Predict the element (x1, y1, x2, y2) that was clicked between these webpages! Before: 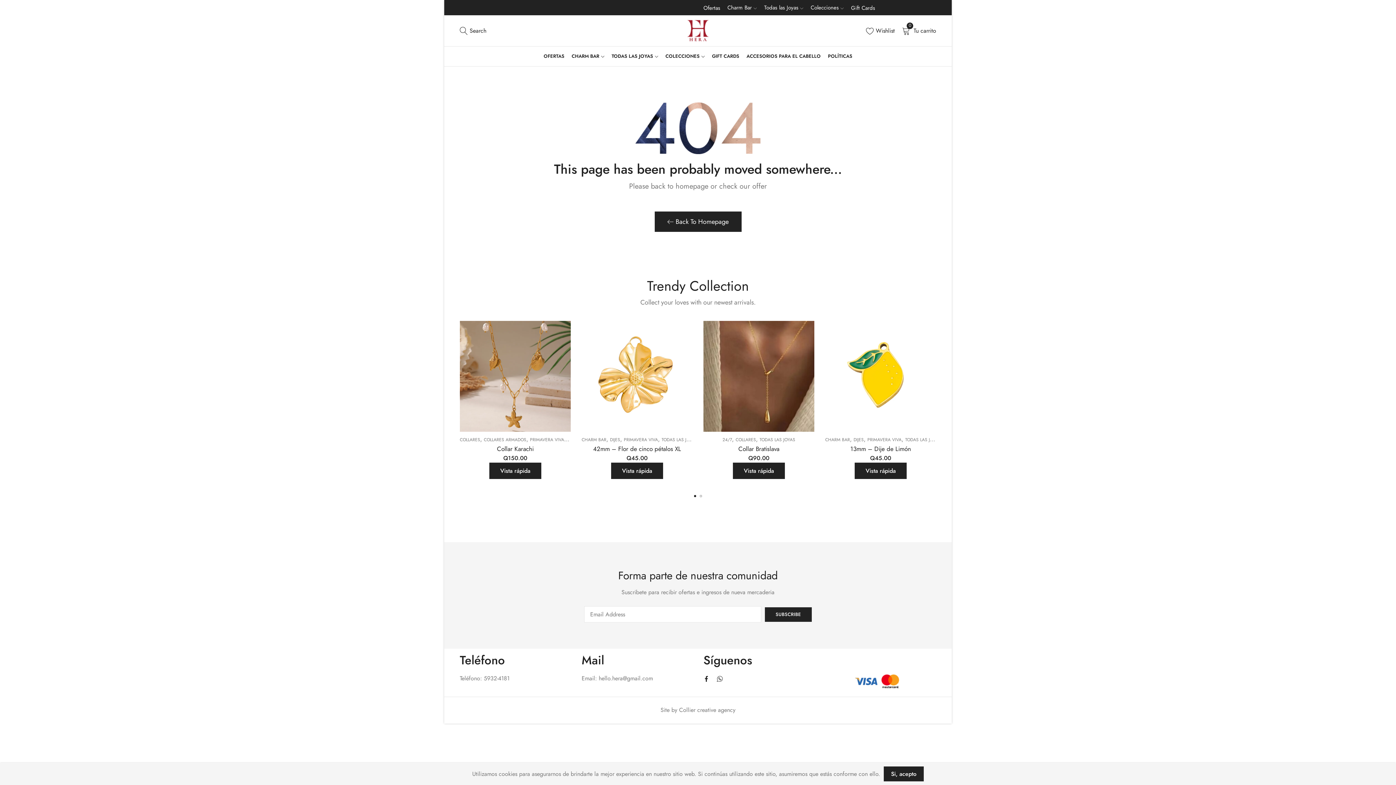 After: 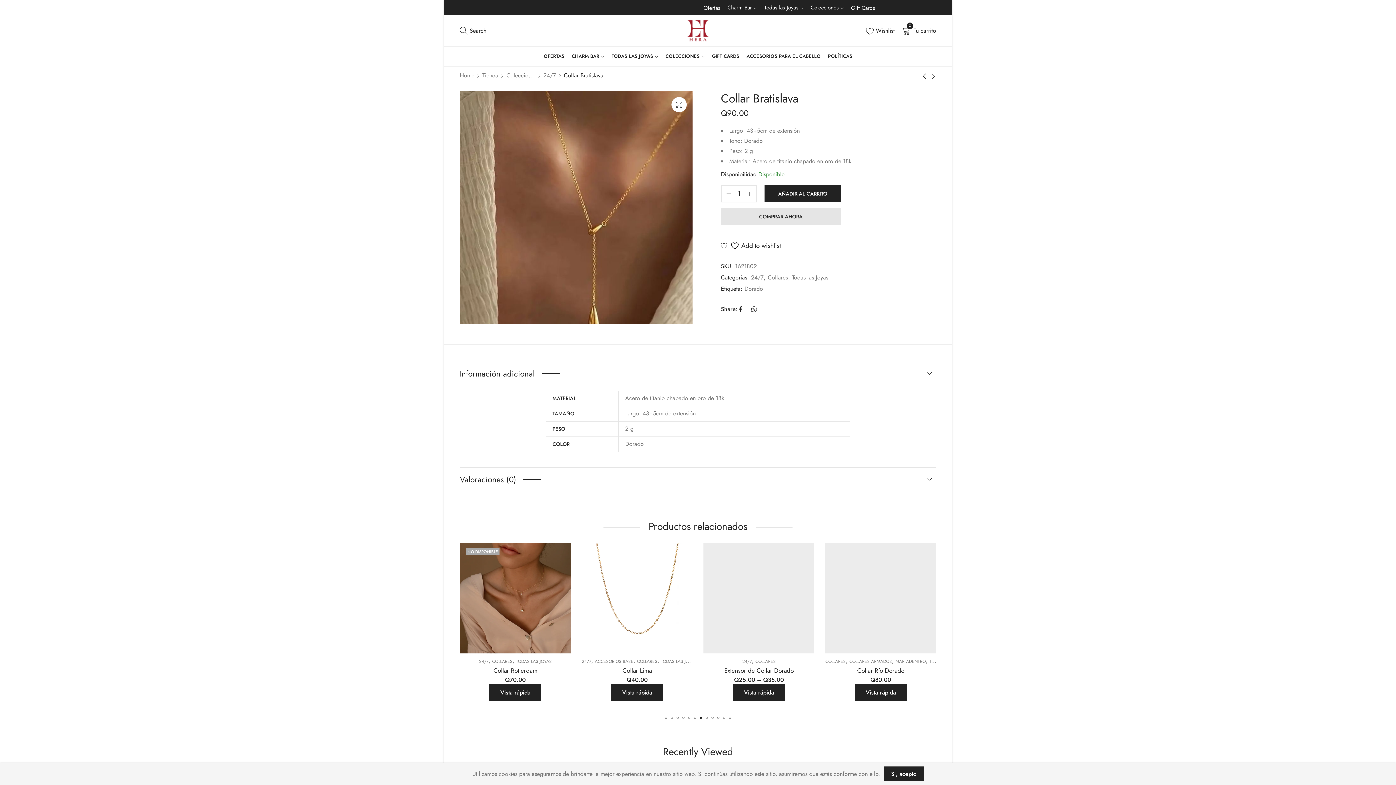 Action: label: Collar Bratislava bbox: (738, 444, 779, 453)